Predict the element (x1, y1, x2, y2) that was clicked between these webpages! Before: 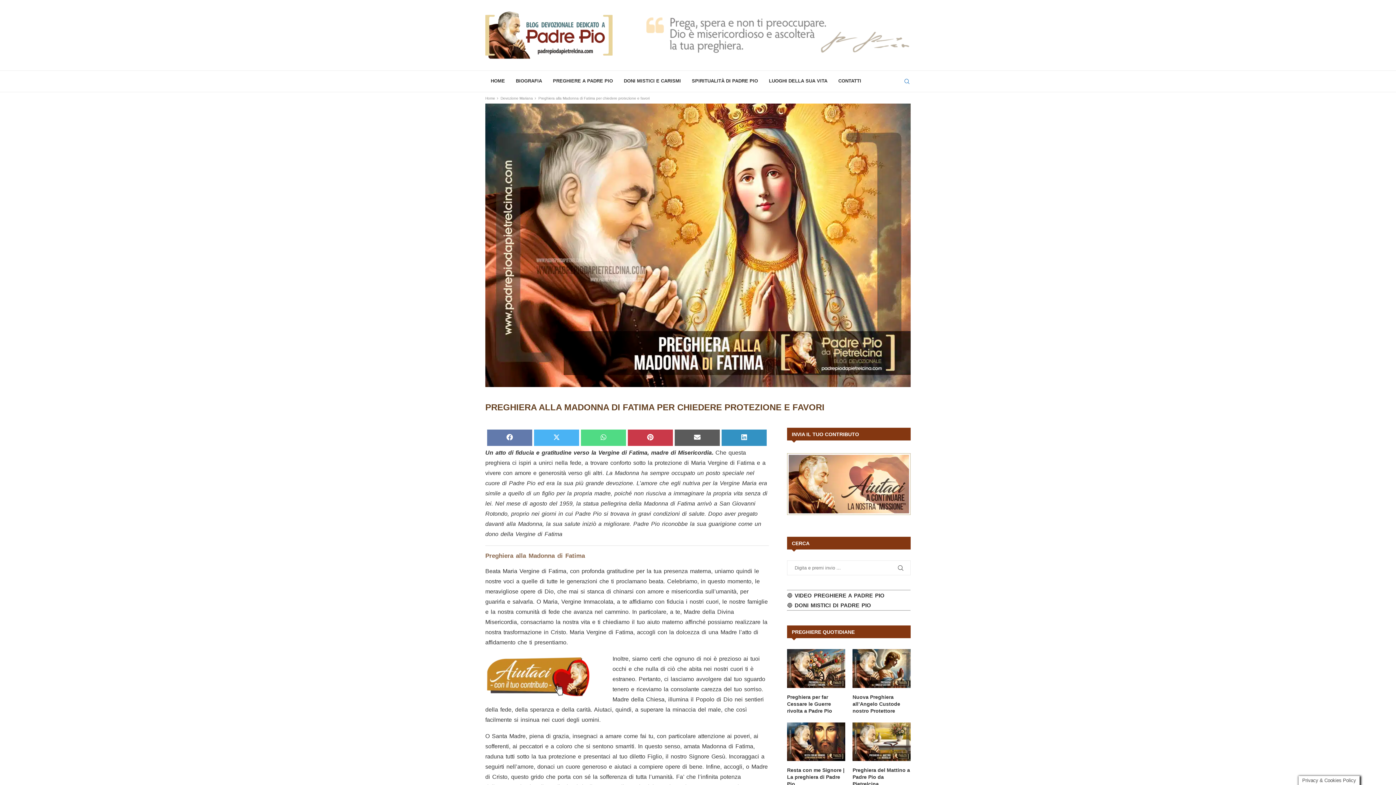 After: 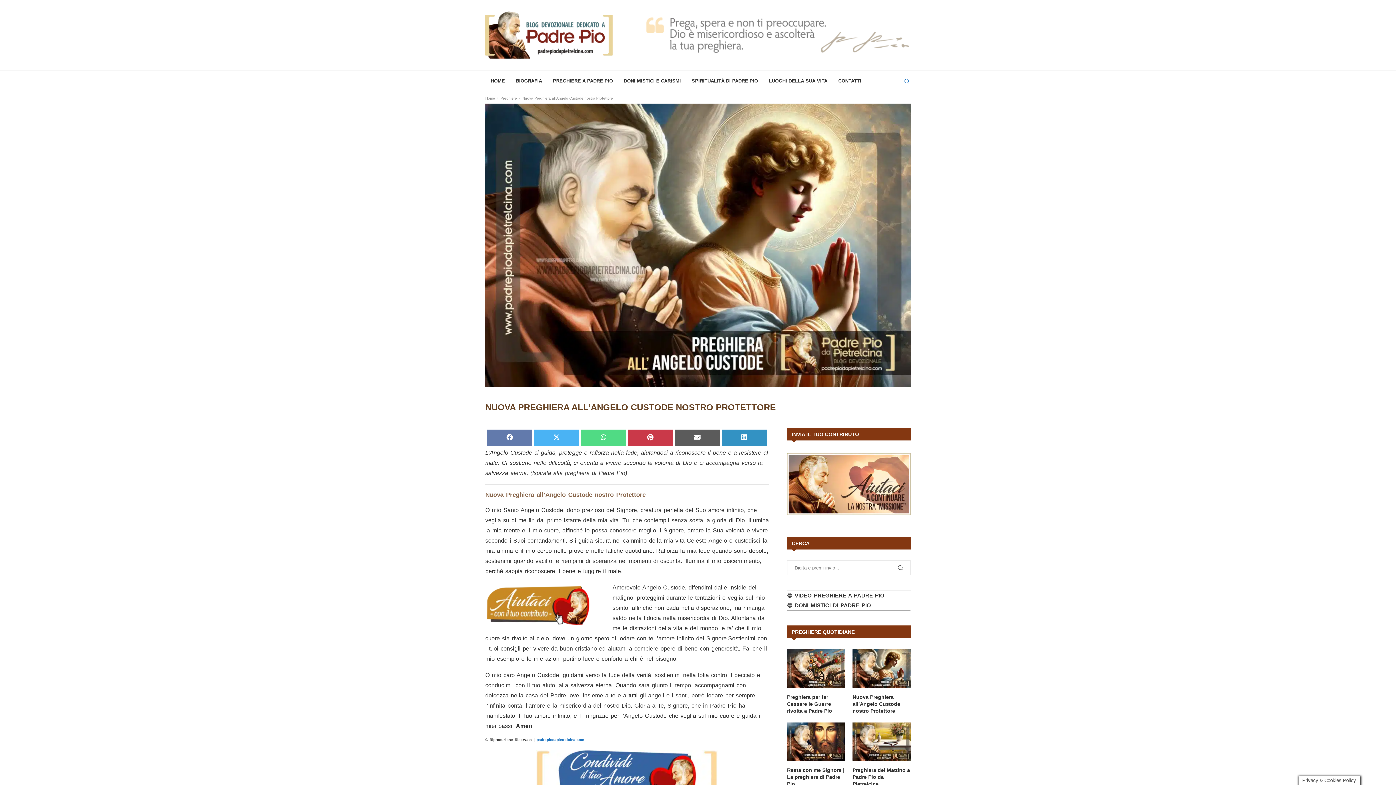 Action: bbox: (852, 694, 910, 714) label: Nuova Preghiera all’Angelo Custode nostro Protettore